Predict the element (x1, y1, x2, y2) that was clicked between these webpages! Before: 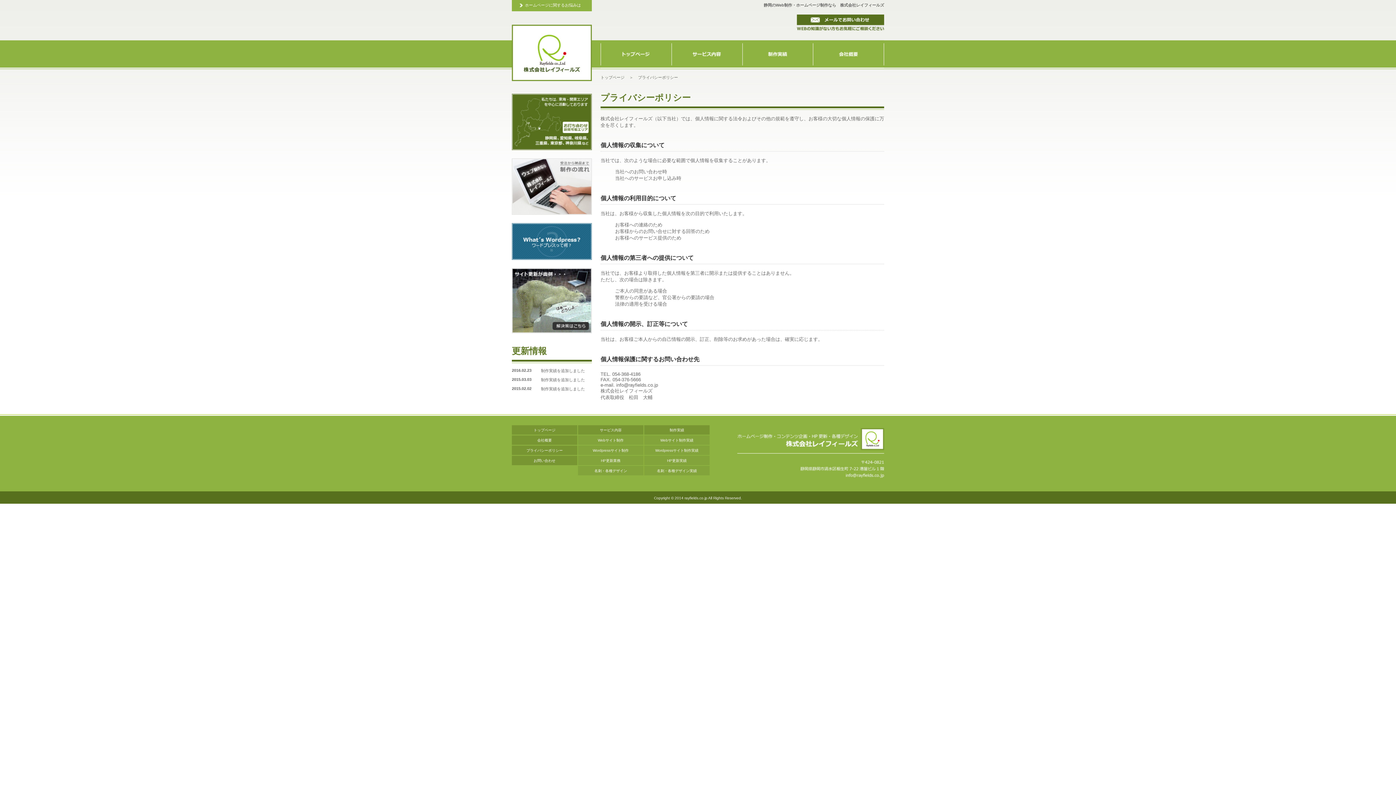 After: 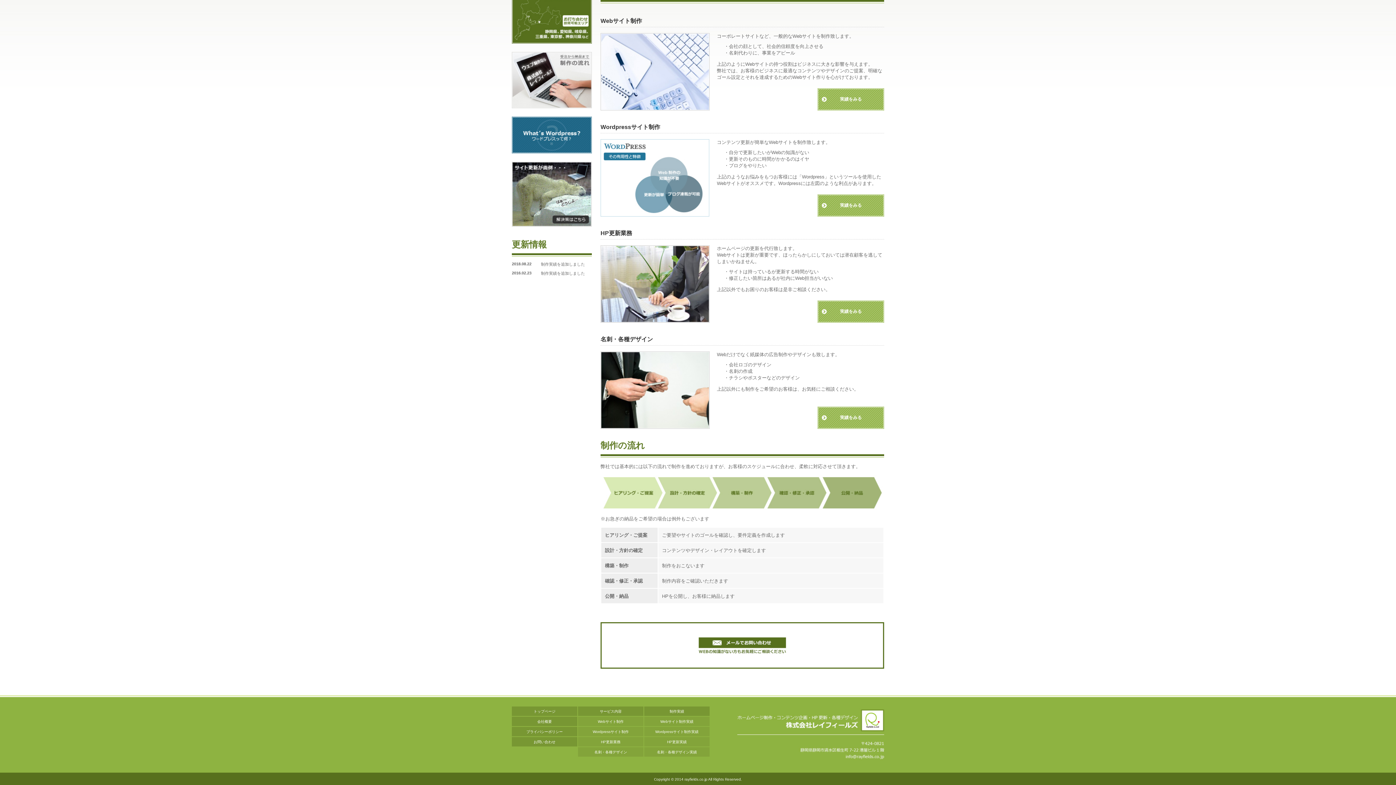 Action: bbox: (578, 445, 643, 455) label: Wordpressサイト制作